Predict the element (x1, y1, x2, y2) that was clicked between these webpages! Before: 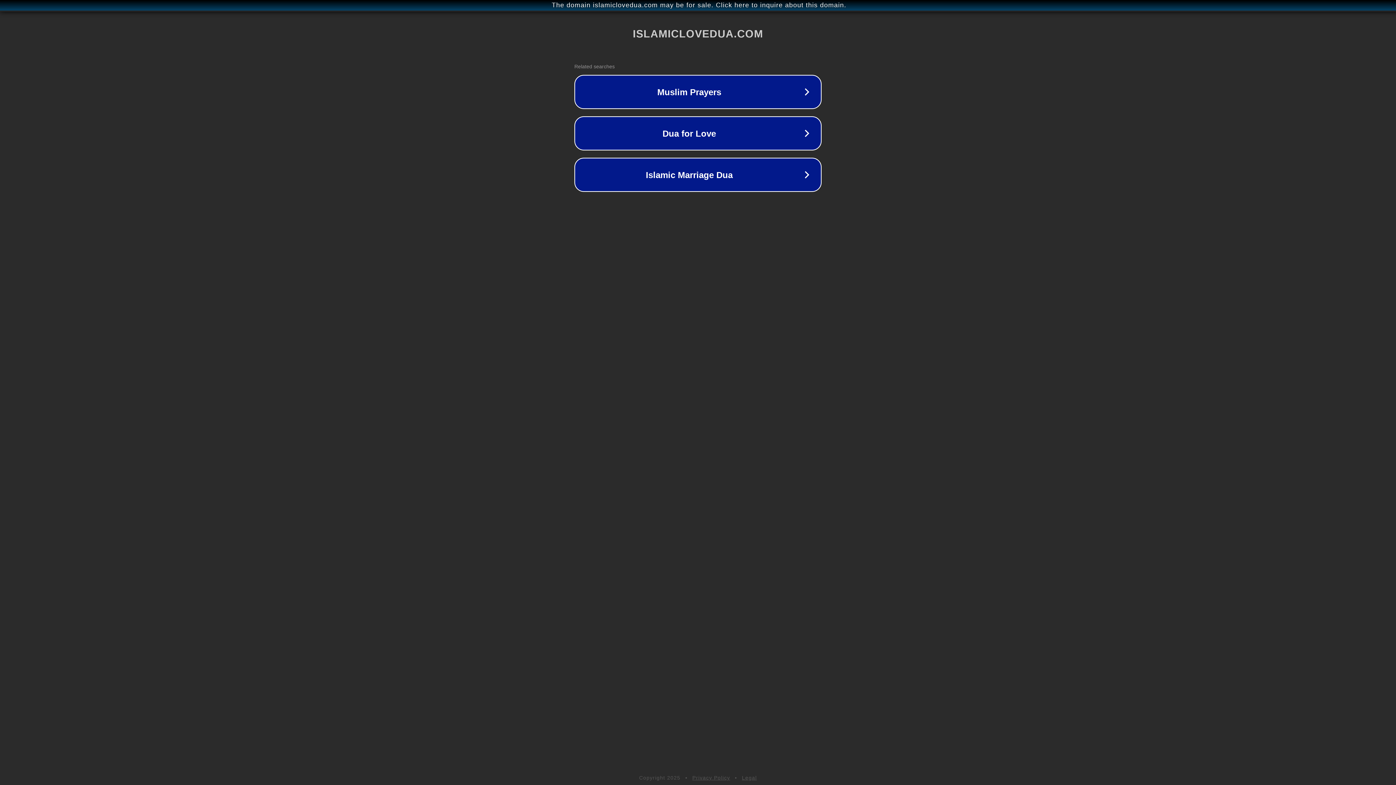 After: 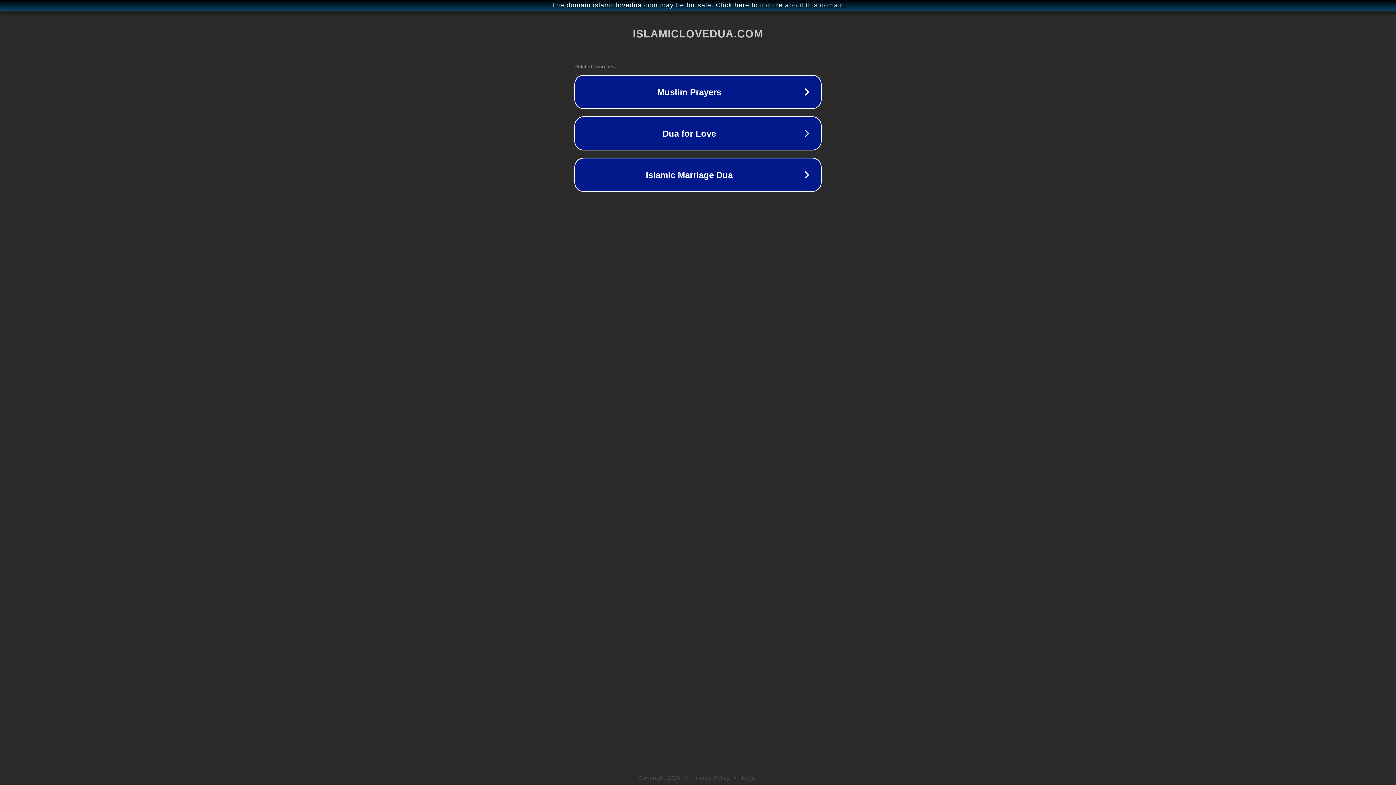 Action: bbox: (692, 775, 730, 781) label: Privacy Policy